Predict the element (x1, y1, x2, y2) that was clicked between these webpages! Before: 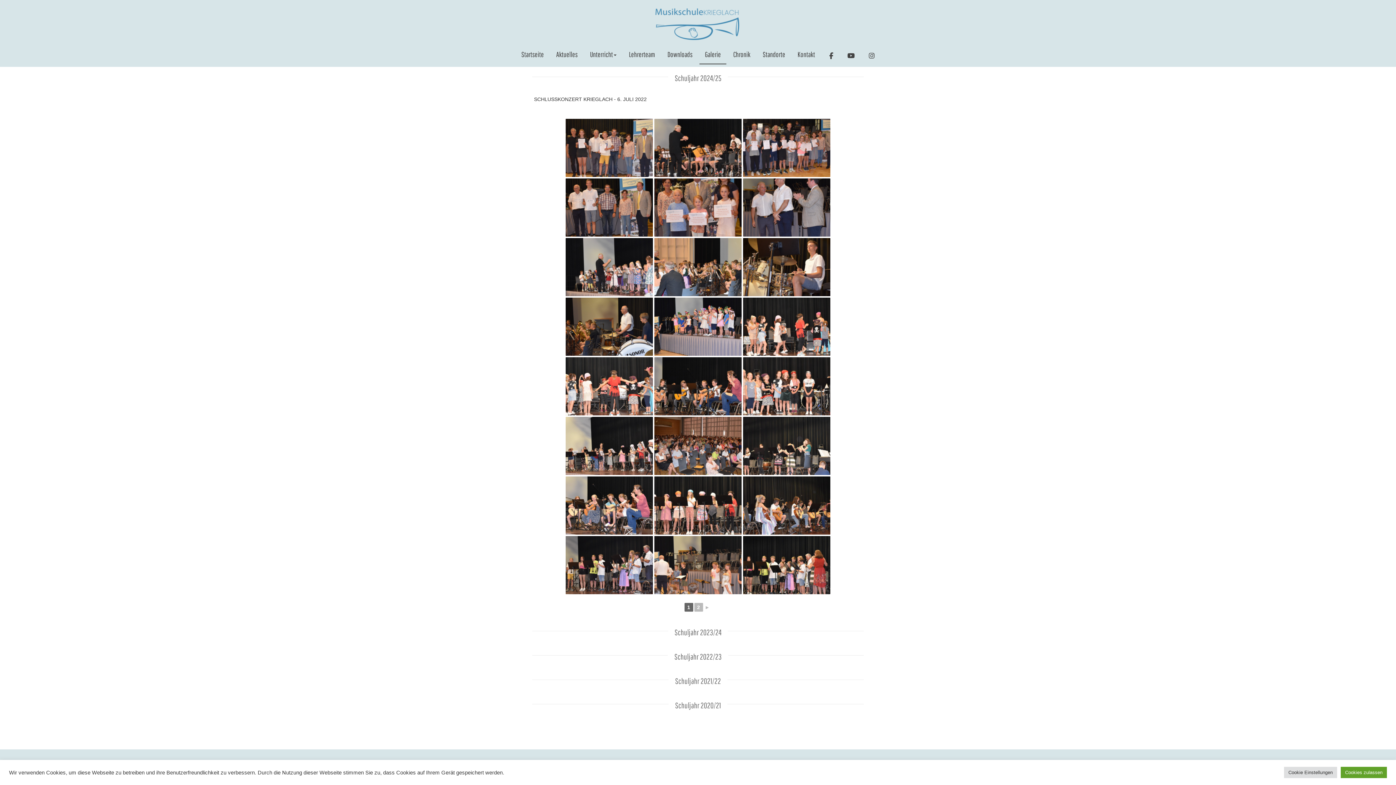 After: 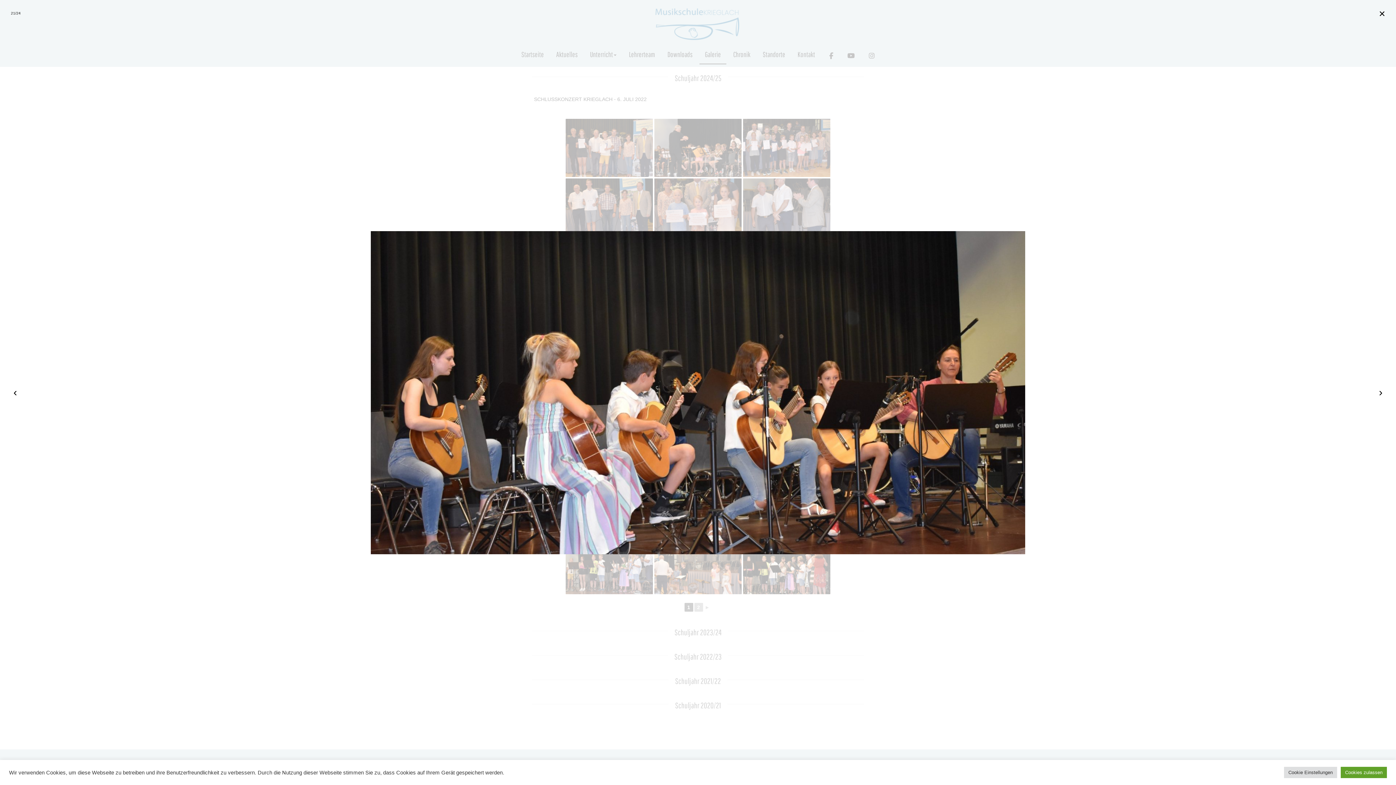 Action: bbox: (743, 476, 830, 534)